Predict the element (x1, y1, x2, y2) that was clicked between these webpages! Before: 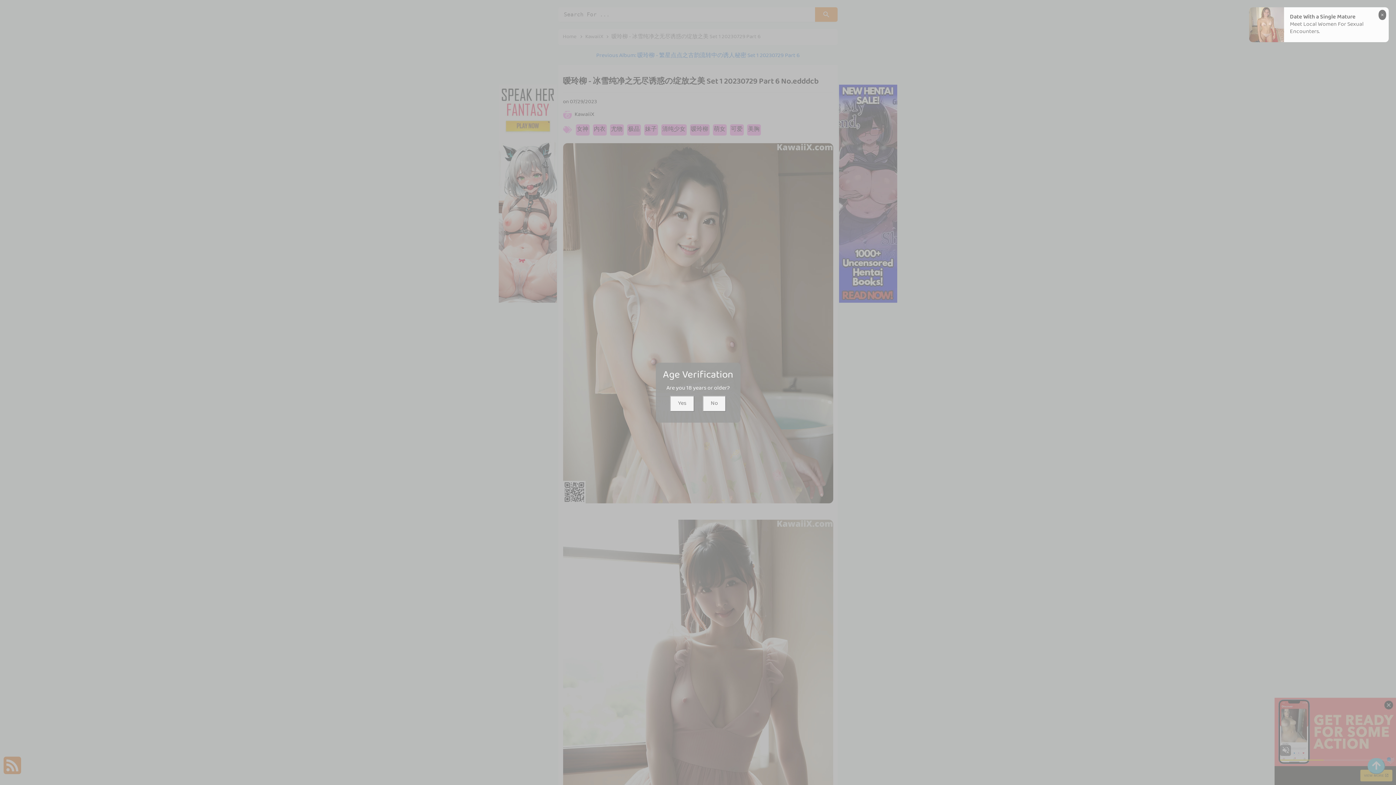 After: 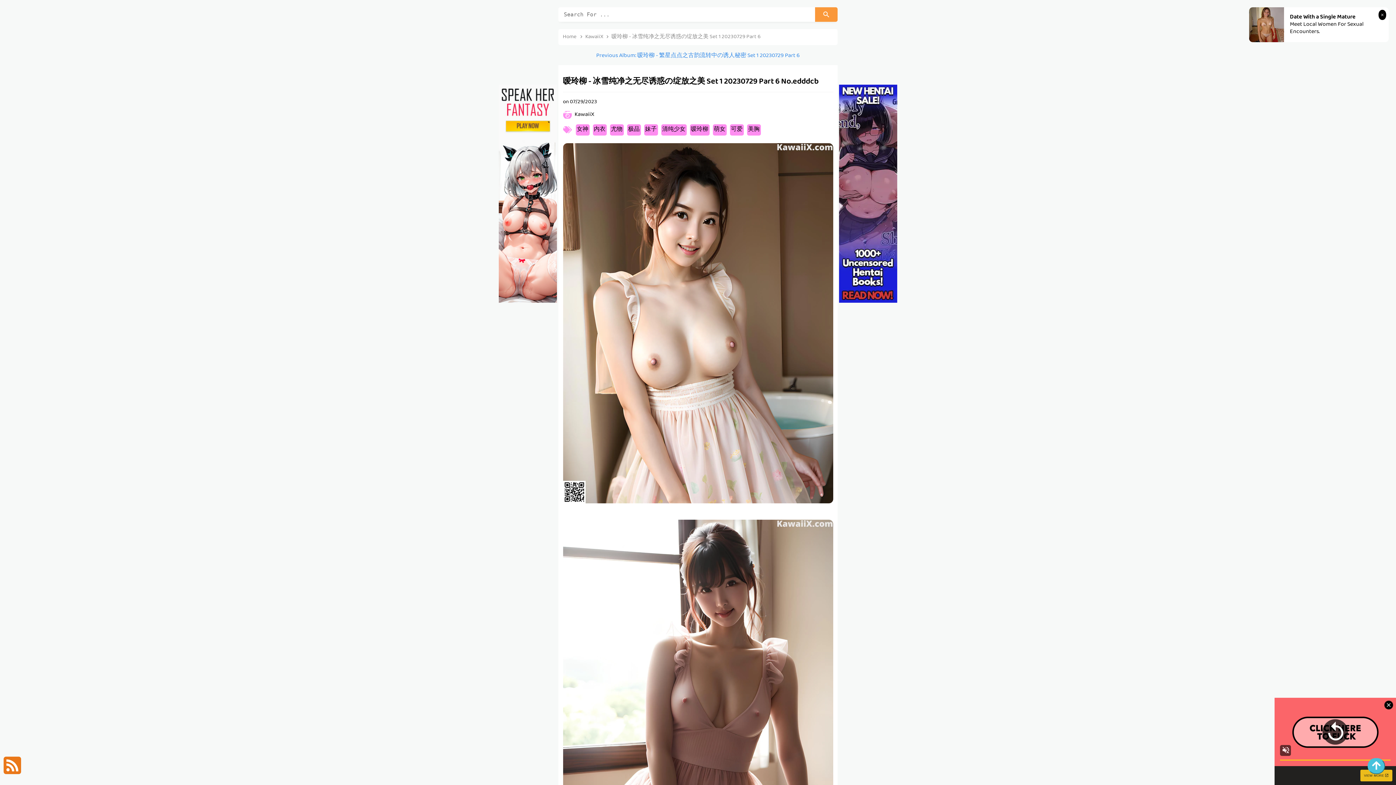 Action: label: Yes bbox: (670, 395, 694, 411)